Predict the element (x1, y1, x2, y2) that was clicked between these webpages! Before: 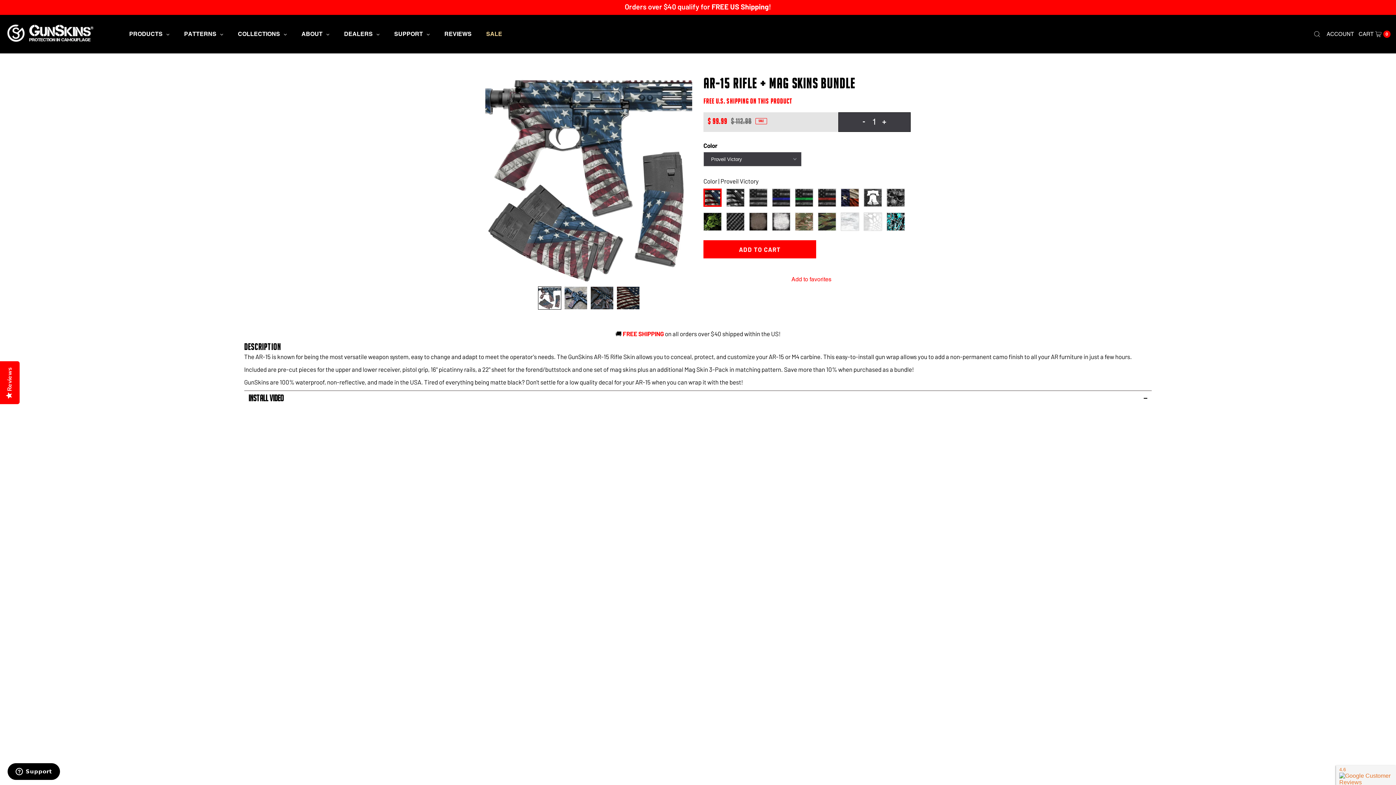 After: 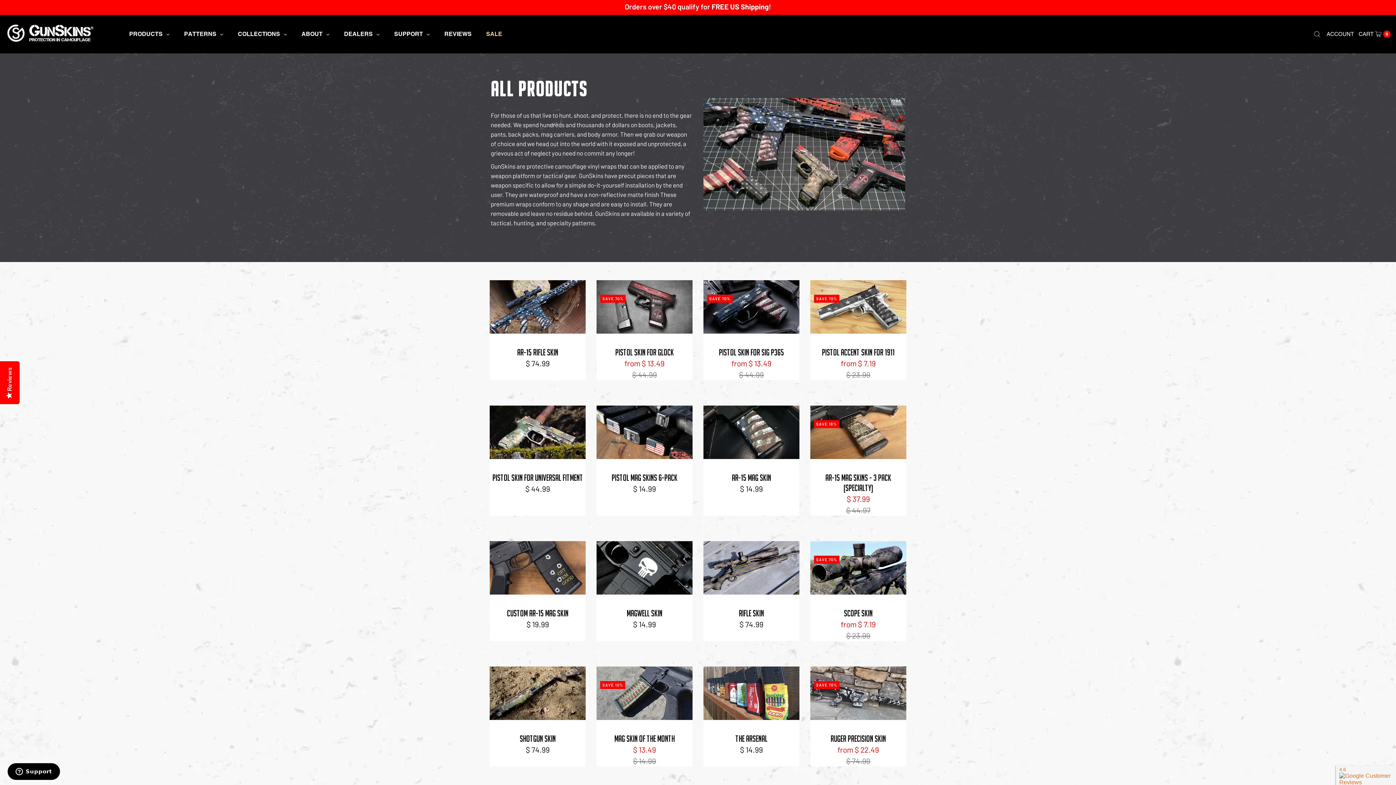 Action: bbox: (121, 25, 176, 43) label: PRODUCTS